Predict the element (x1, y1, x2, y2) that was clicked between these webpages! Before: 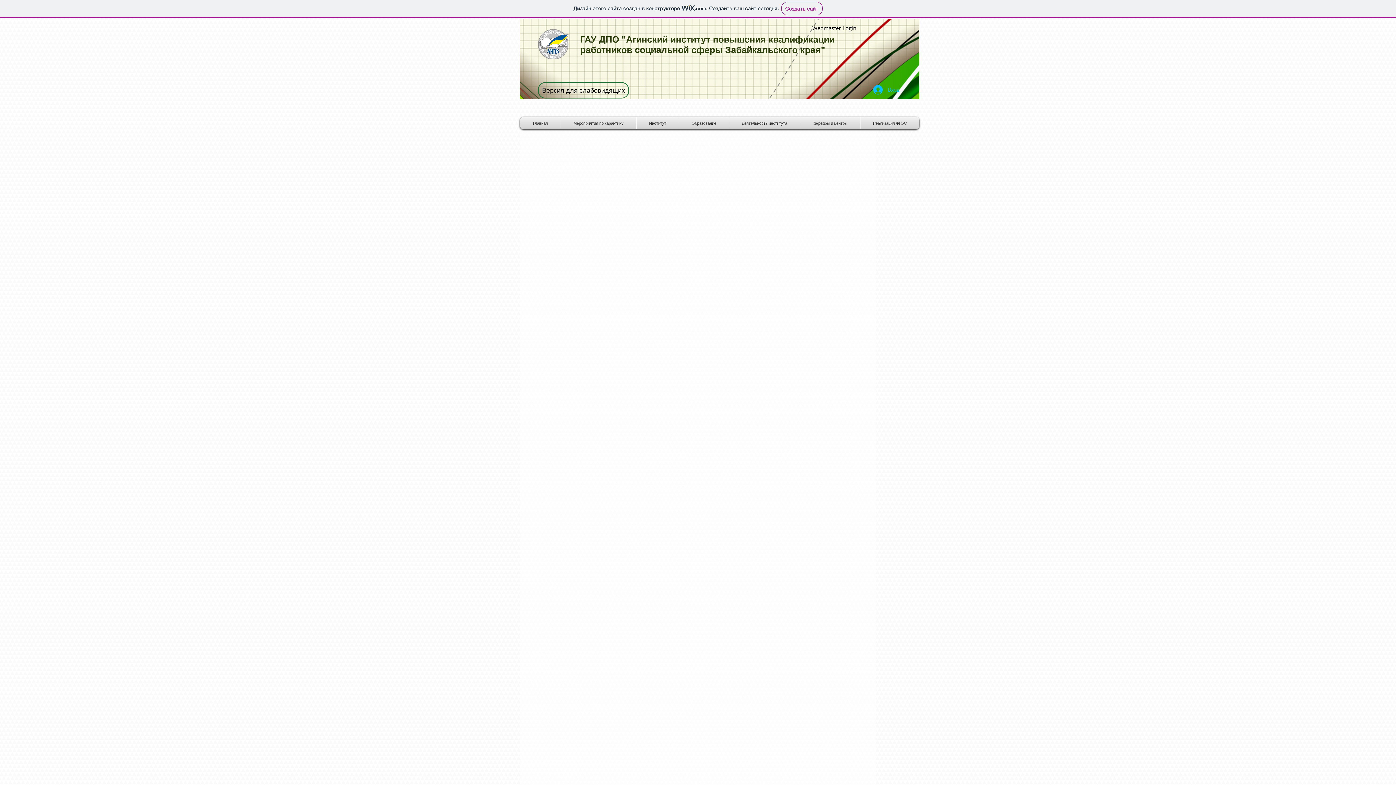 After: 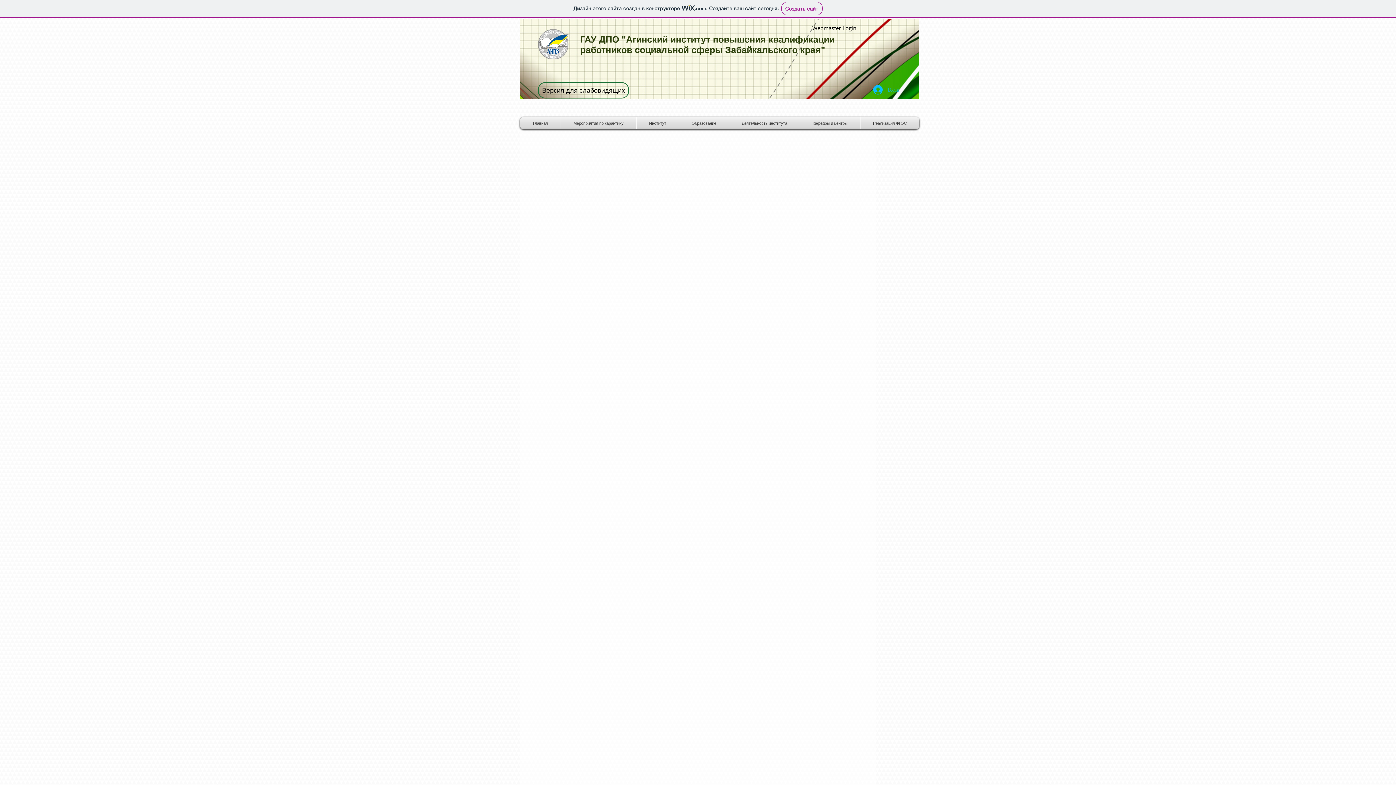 Action: label: Вход bbox: (868, 82, 904, 96)